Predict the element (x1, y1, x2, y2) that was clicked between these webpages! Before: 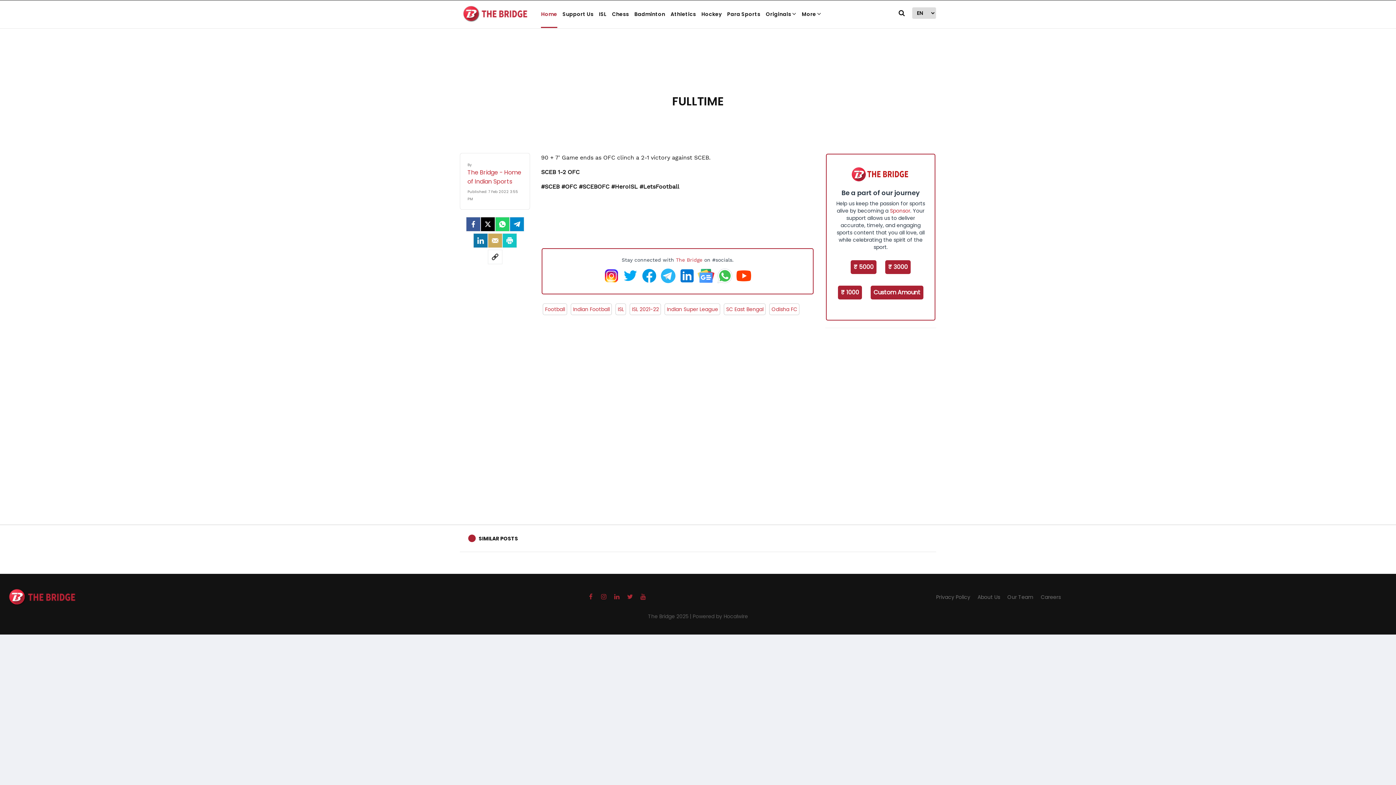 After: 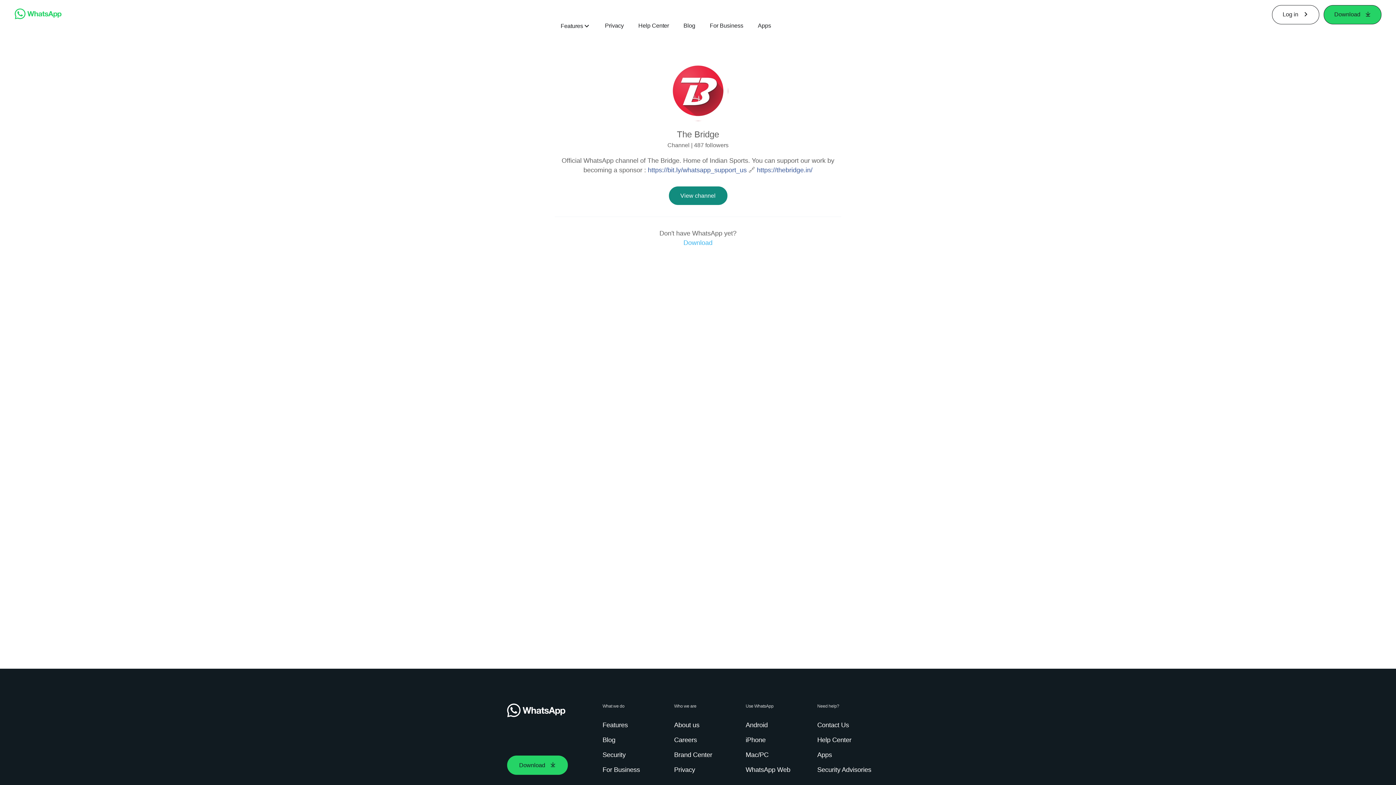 Action: bbox: (717, 268, 732, 283)